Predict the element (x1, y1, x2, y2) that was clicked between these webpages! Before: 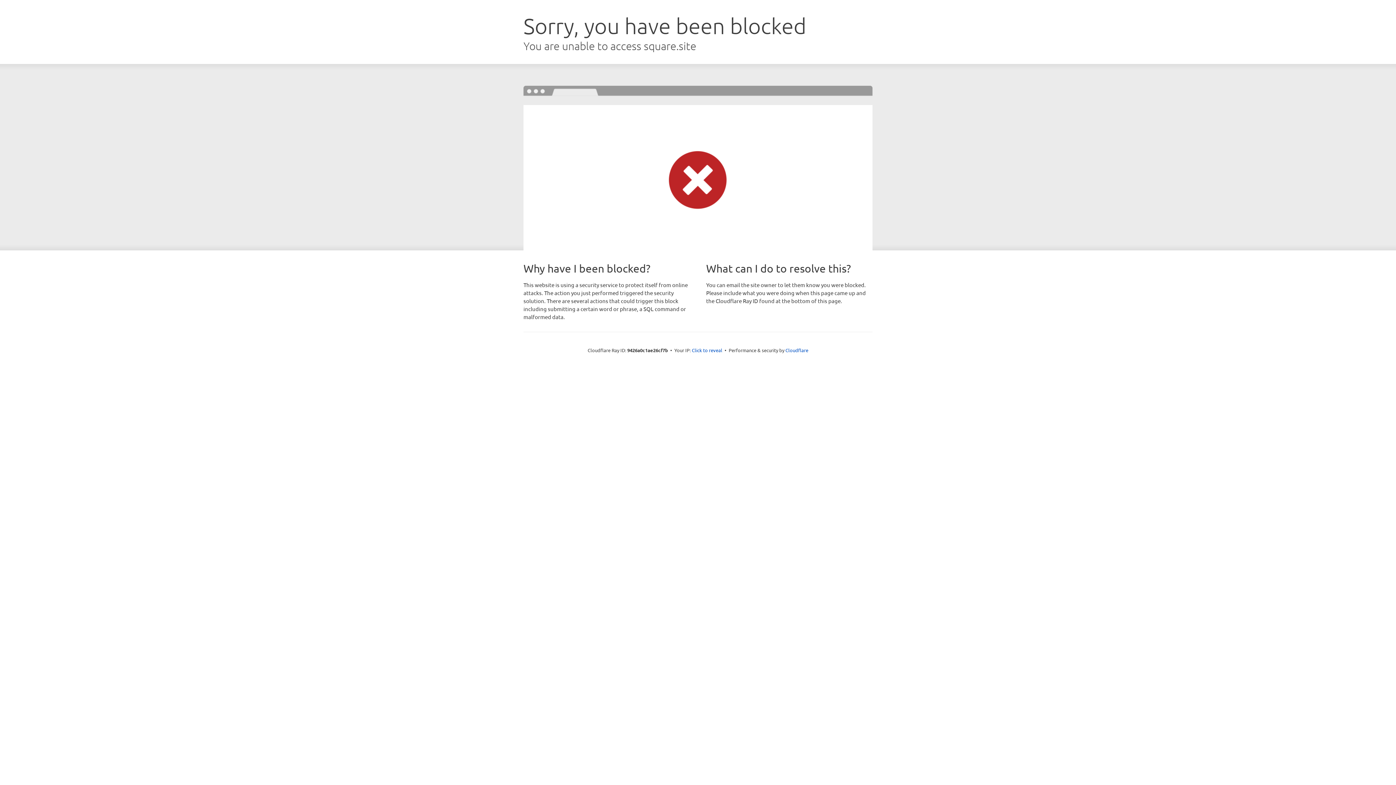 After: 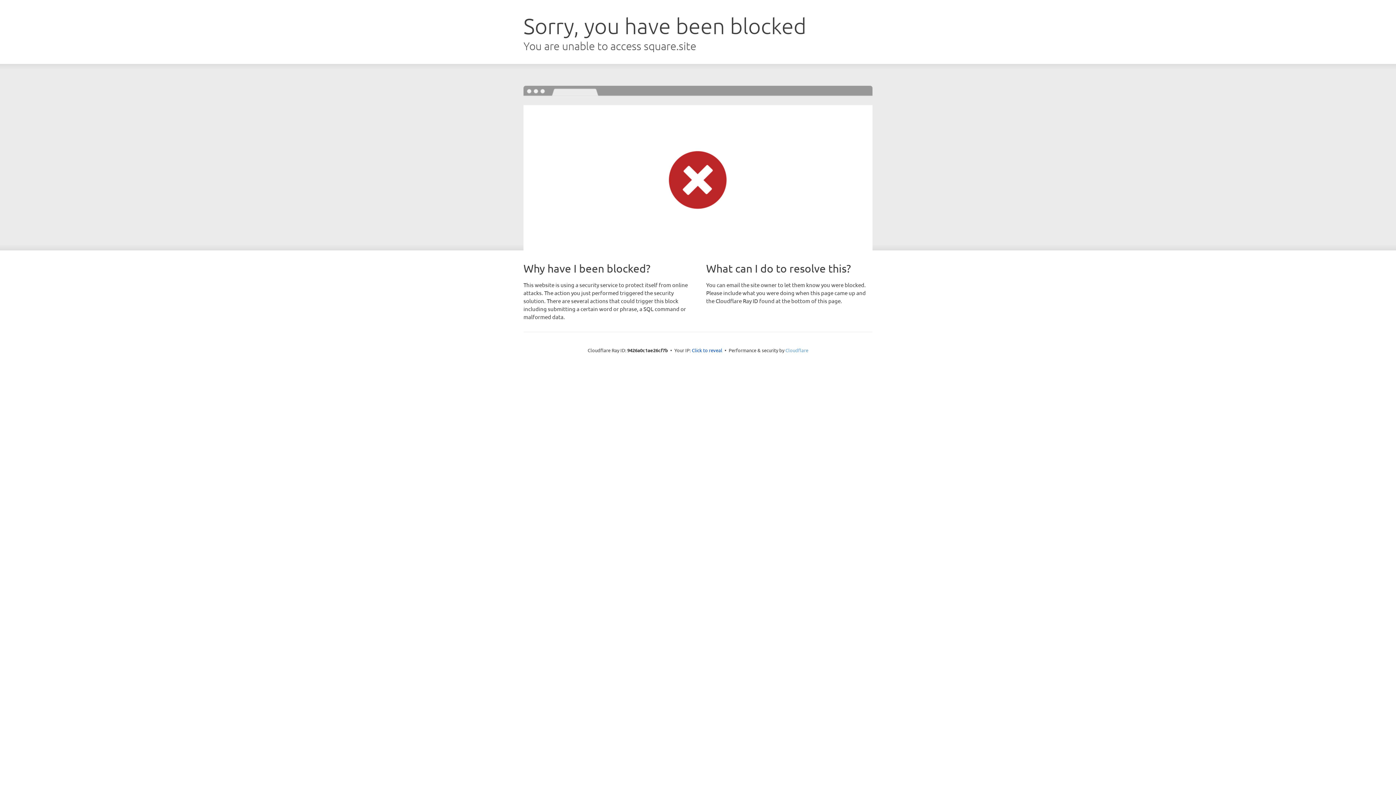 Action: label: Cloudflare bbox: (785, 347, 808, 353)